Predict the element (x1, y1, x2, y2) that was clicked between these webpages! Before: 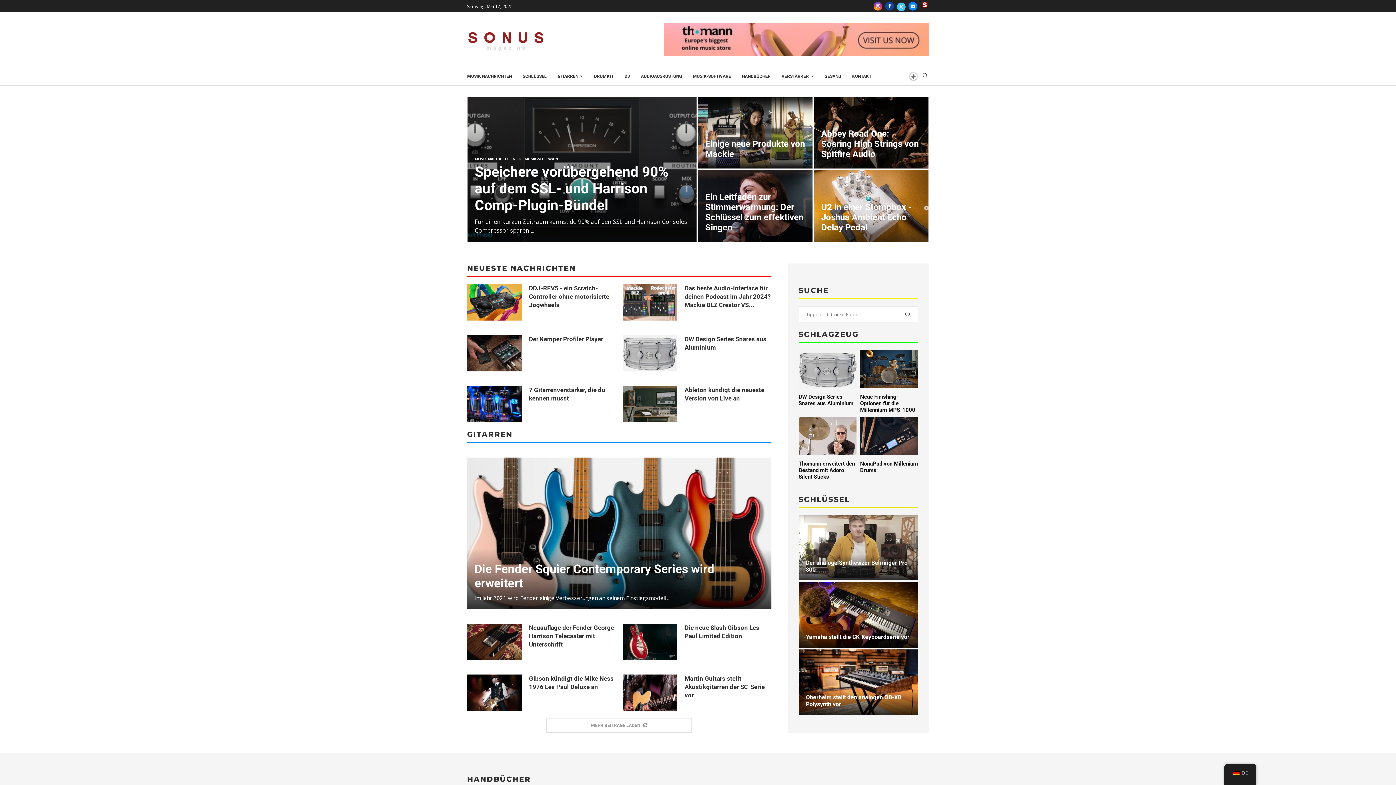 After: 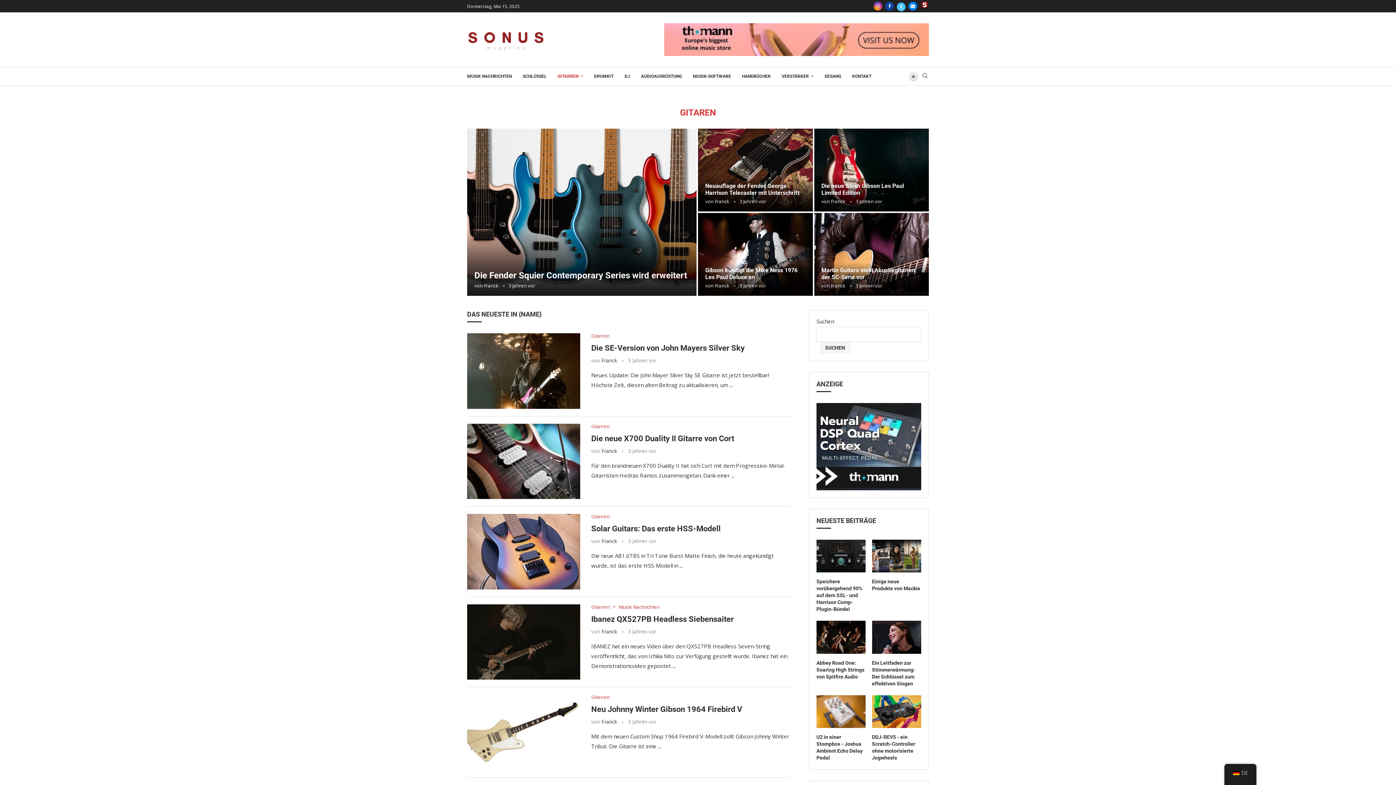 Action: label: GITARREN bbox: (557, 70, 583, 81)